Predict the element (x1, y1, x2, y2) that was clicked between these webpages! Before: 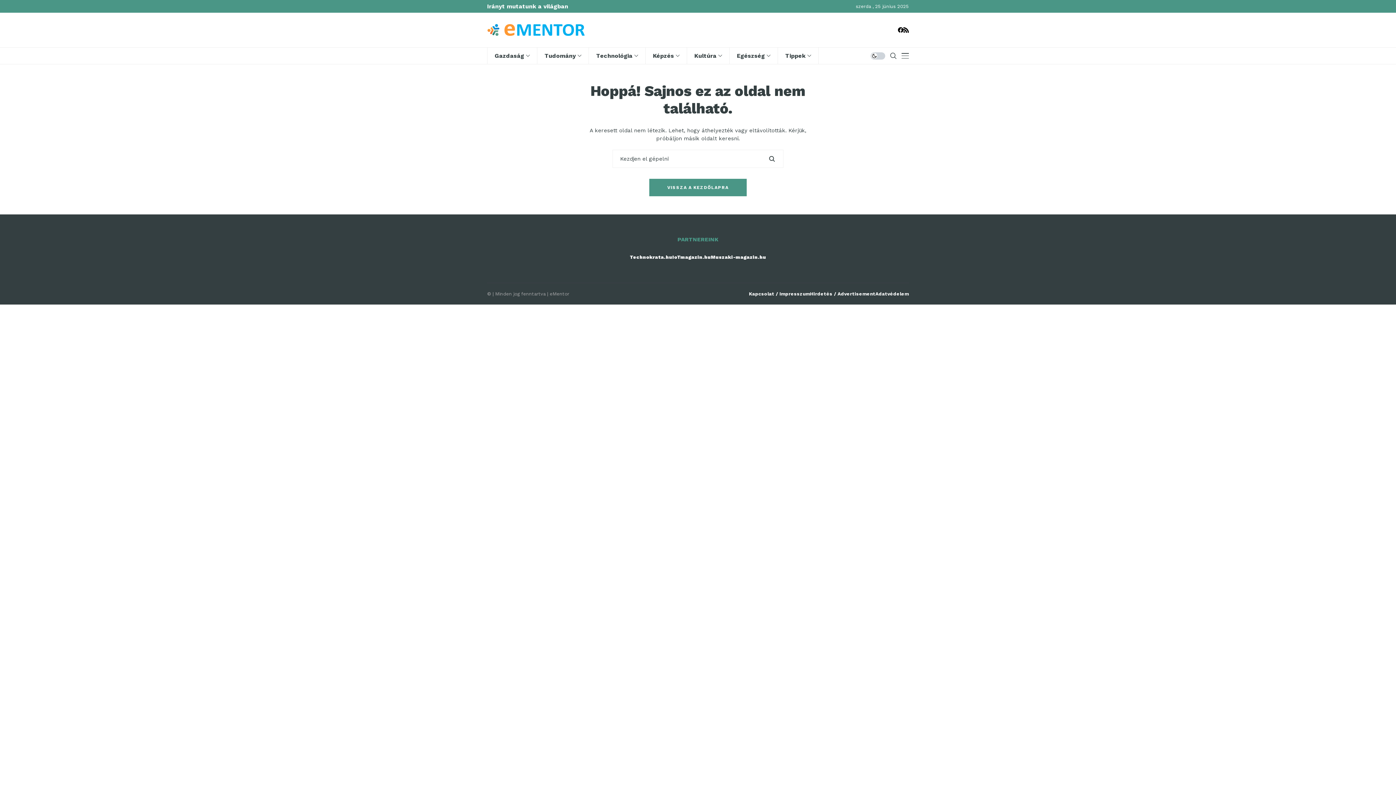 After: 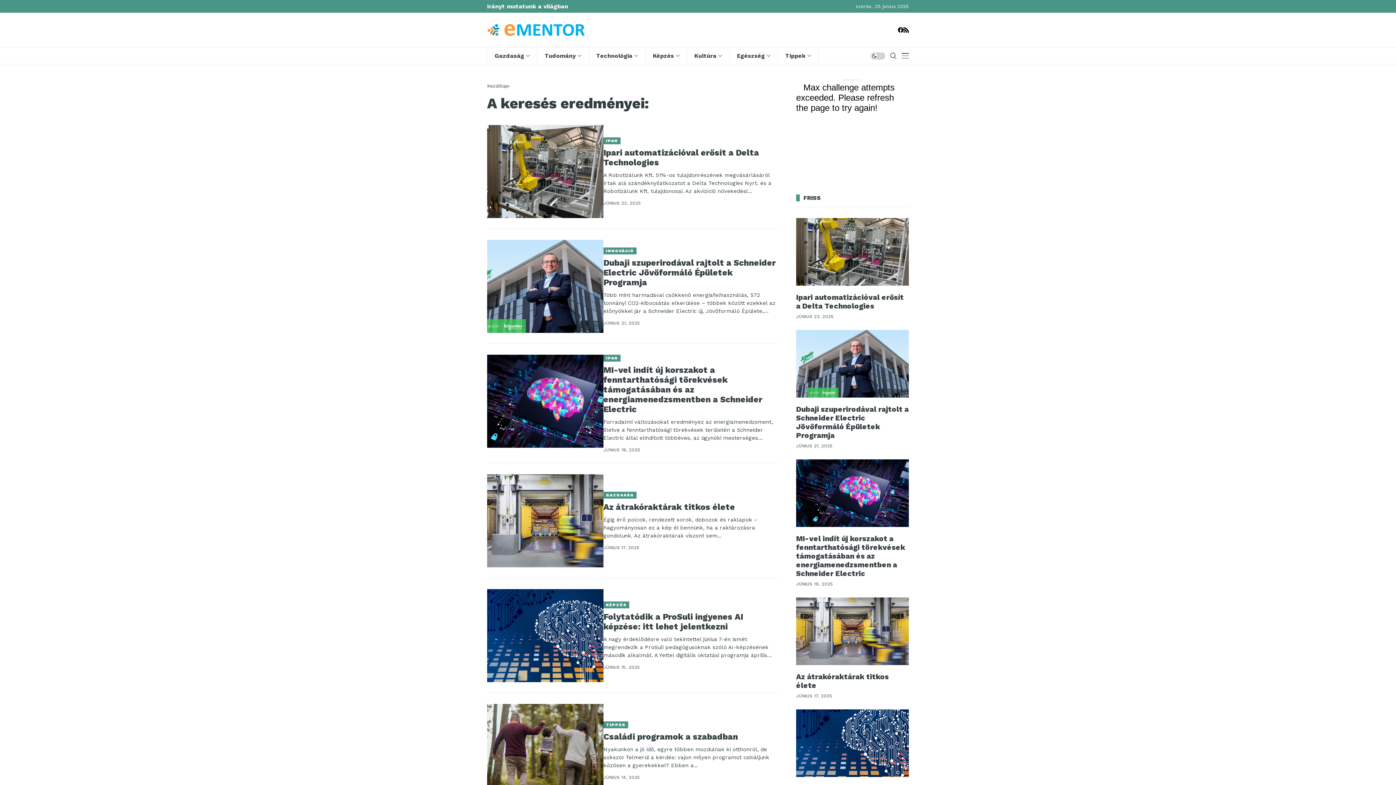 Action: bbox: (761, 150, 783, 167)